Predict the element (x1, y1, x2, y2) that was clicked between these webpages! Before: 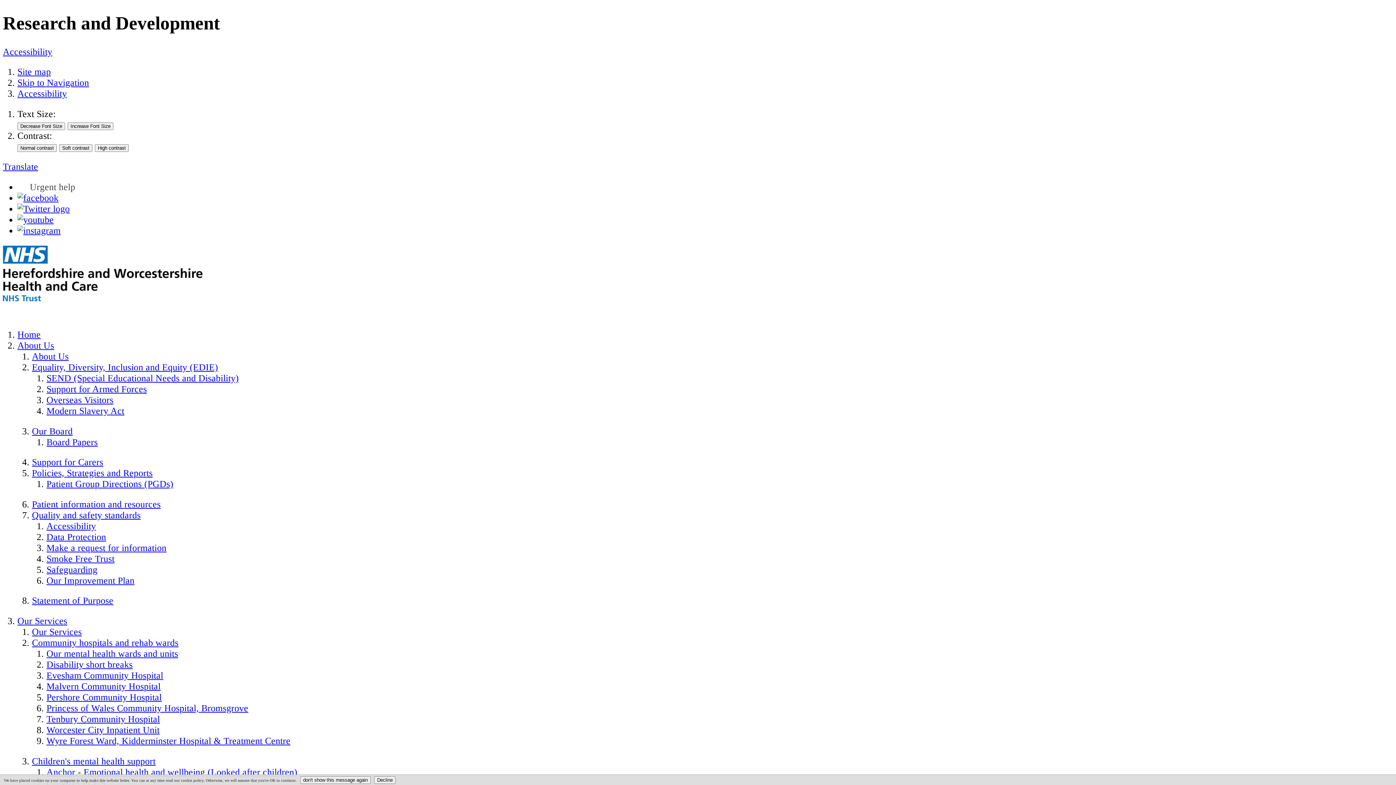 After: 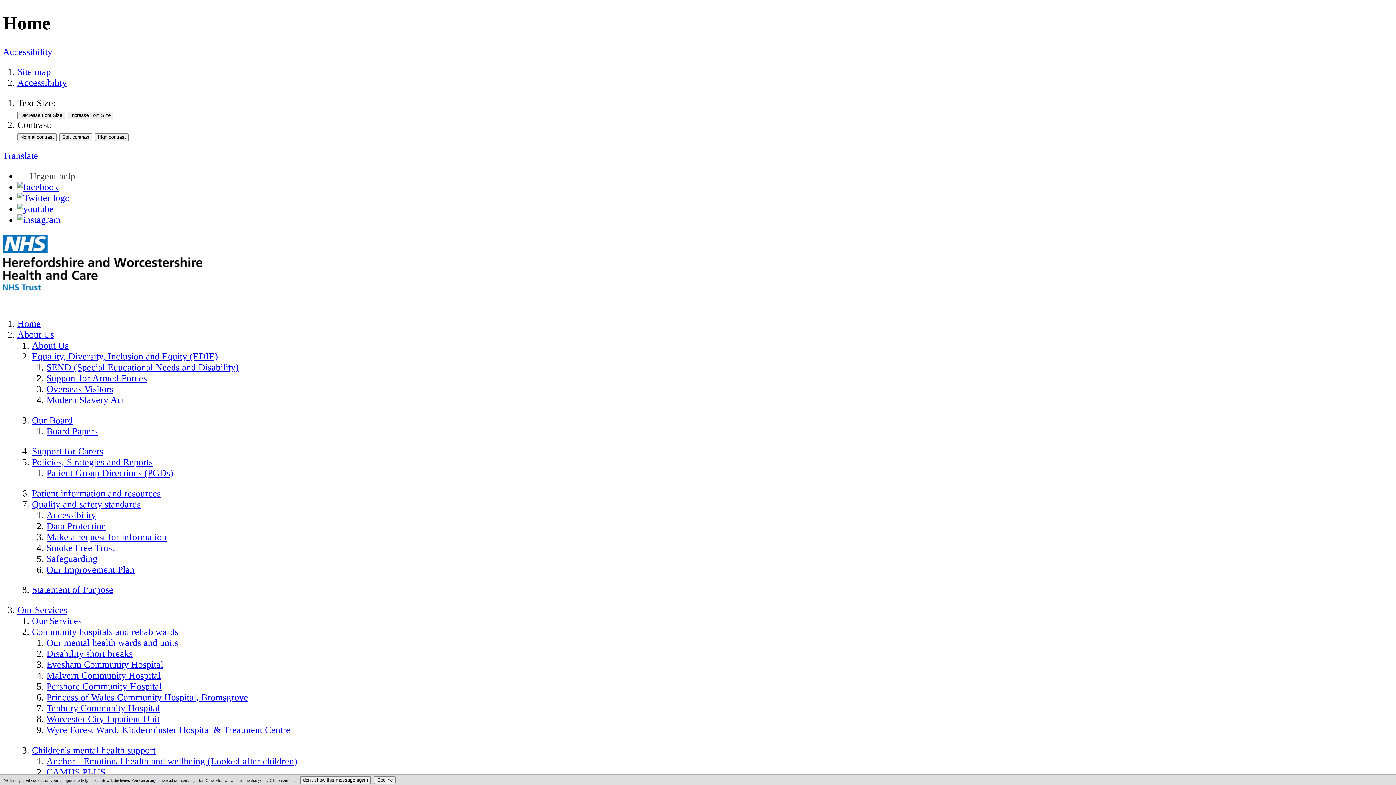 Action: bbox: (2, 293, 202, 303)